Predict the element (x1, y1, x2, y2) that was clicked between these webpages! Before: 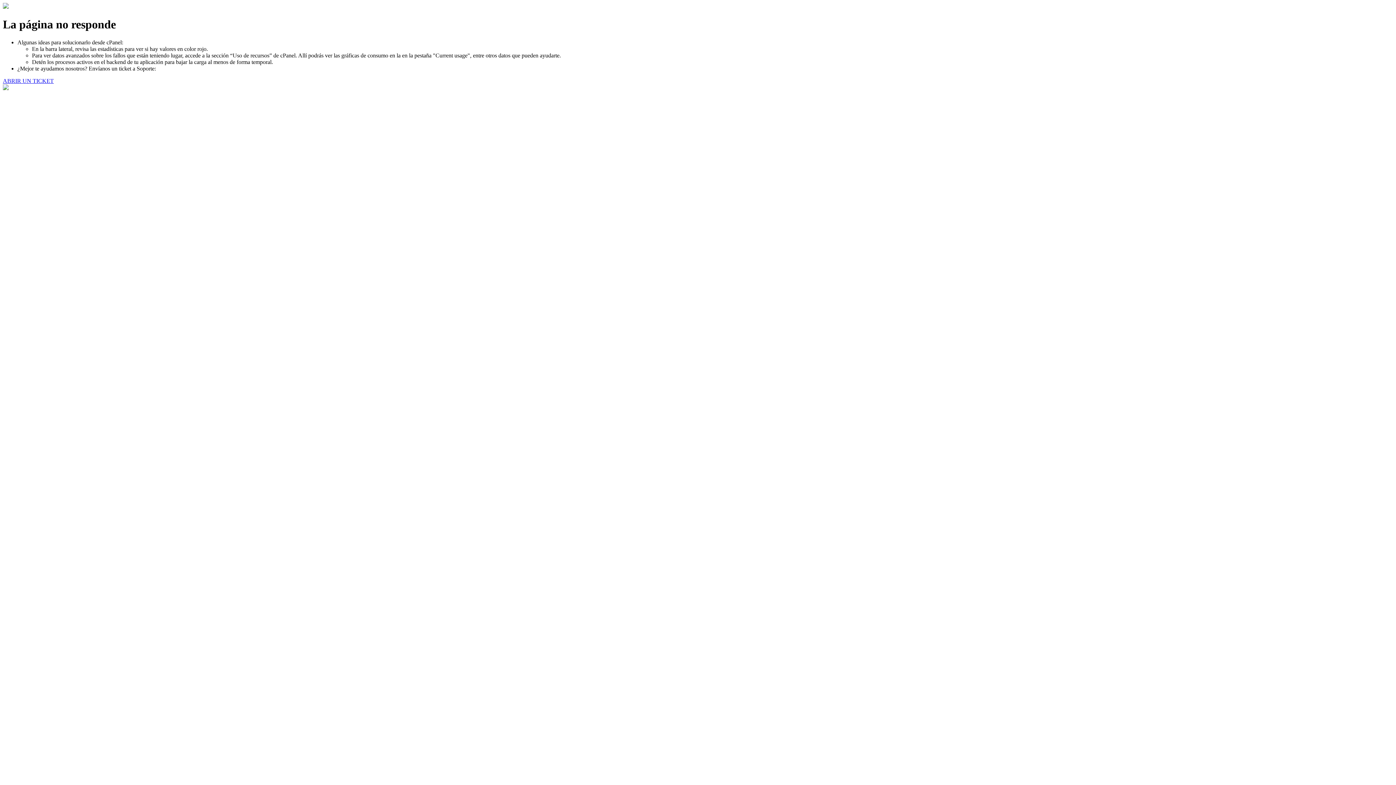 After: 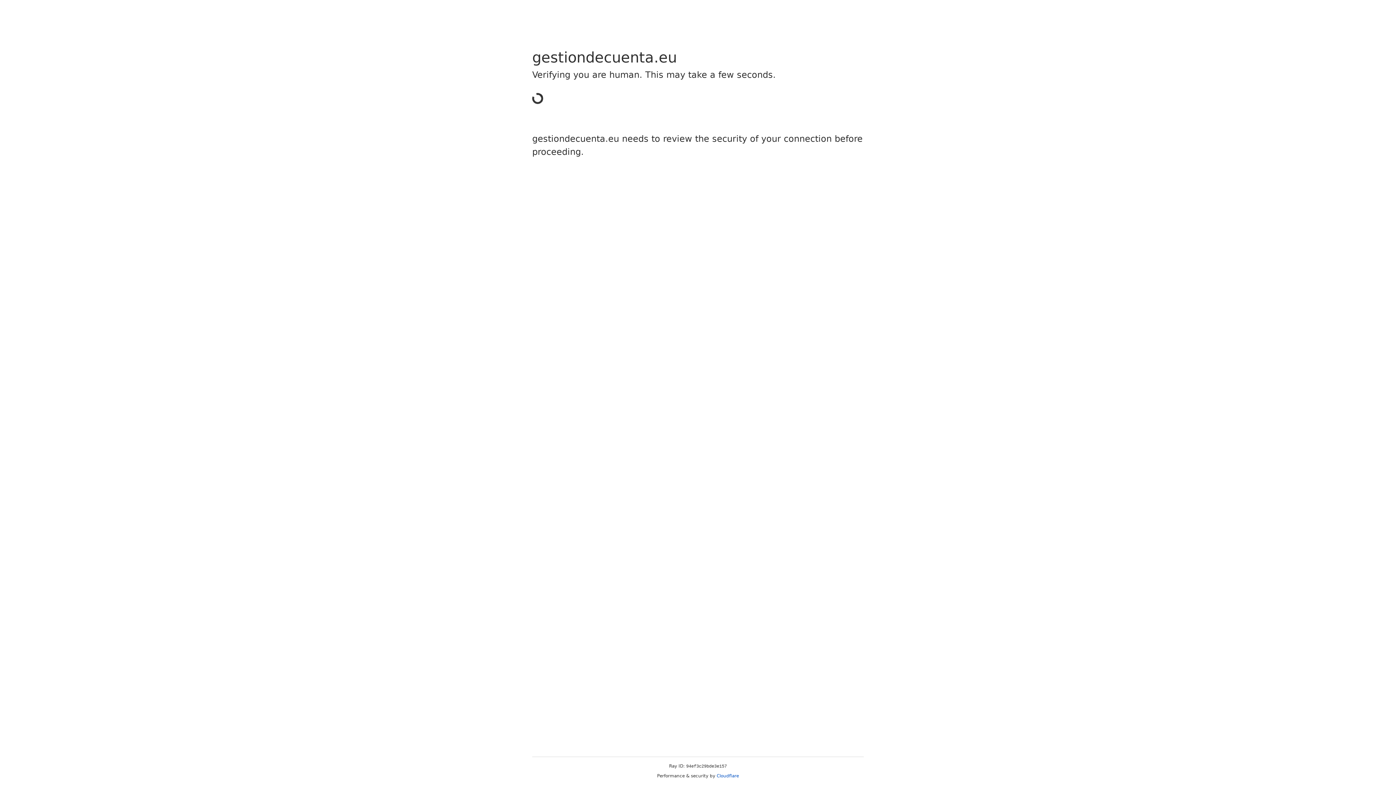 Action: bbox: (2, 77, 53, 83) label: ABRIR UN TICKET